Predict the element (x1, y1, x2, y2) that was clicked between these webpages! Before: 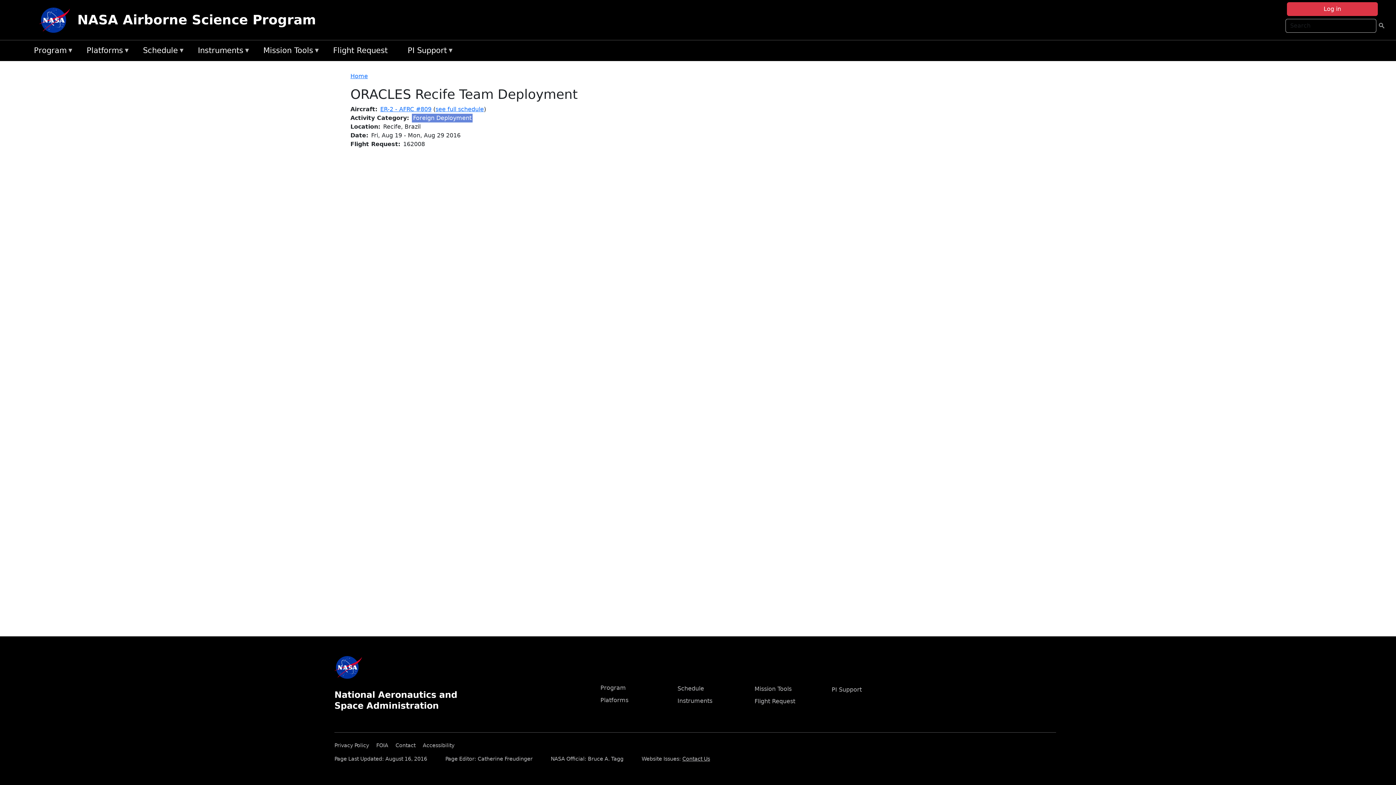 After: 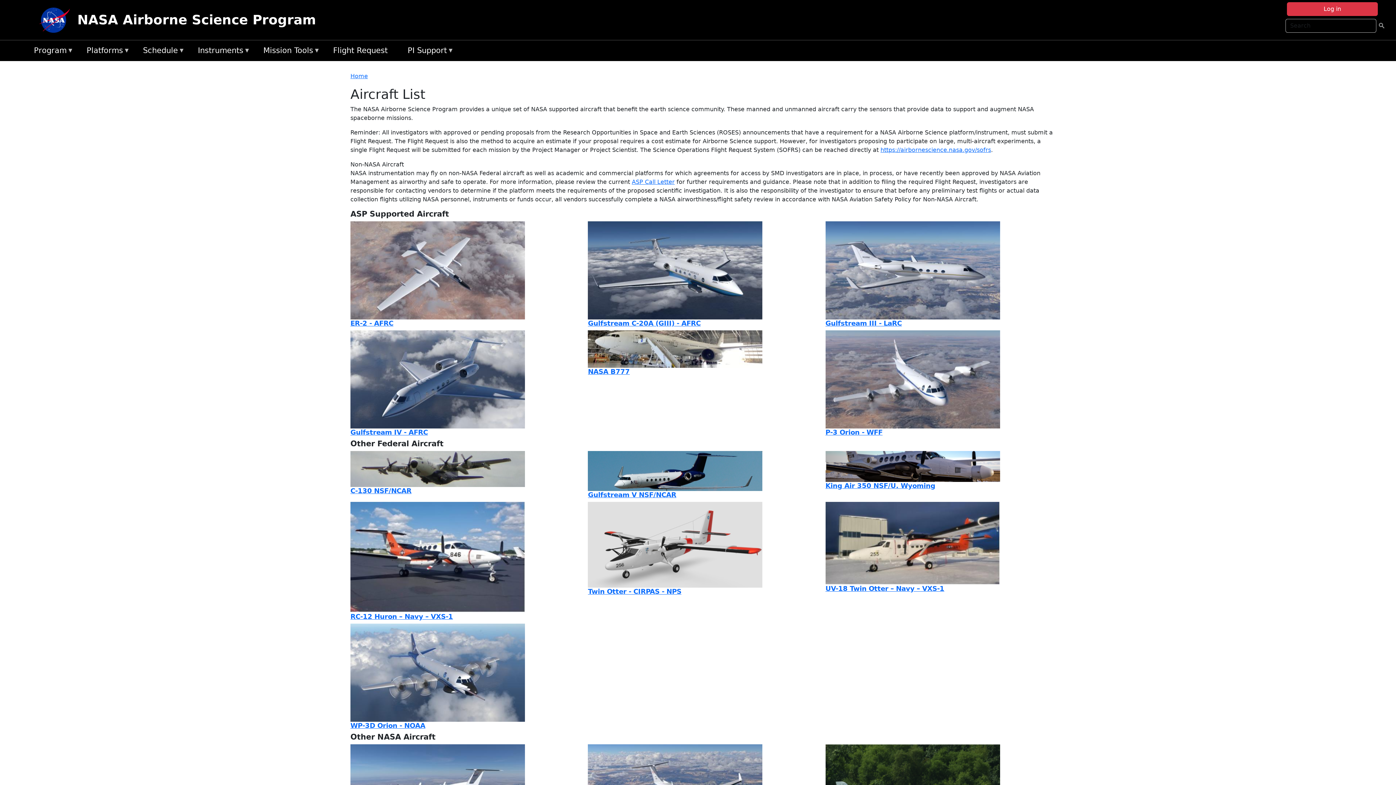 Action: bbox: (600, 697, 628, 704) label: Platforms